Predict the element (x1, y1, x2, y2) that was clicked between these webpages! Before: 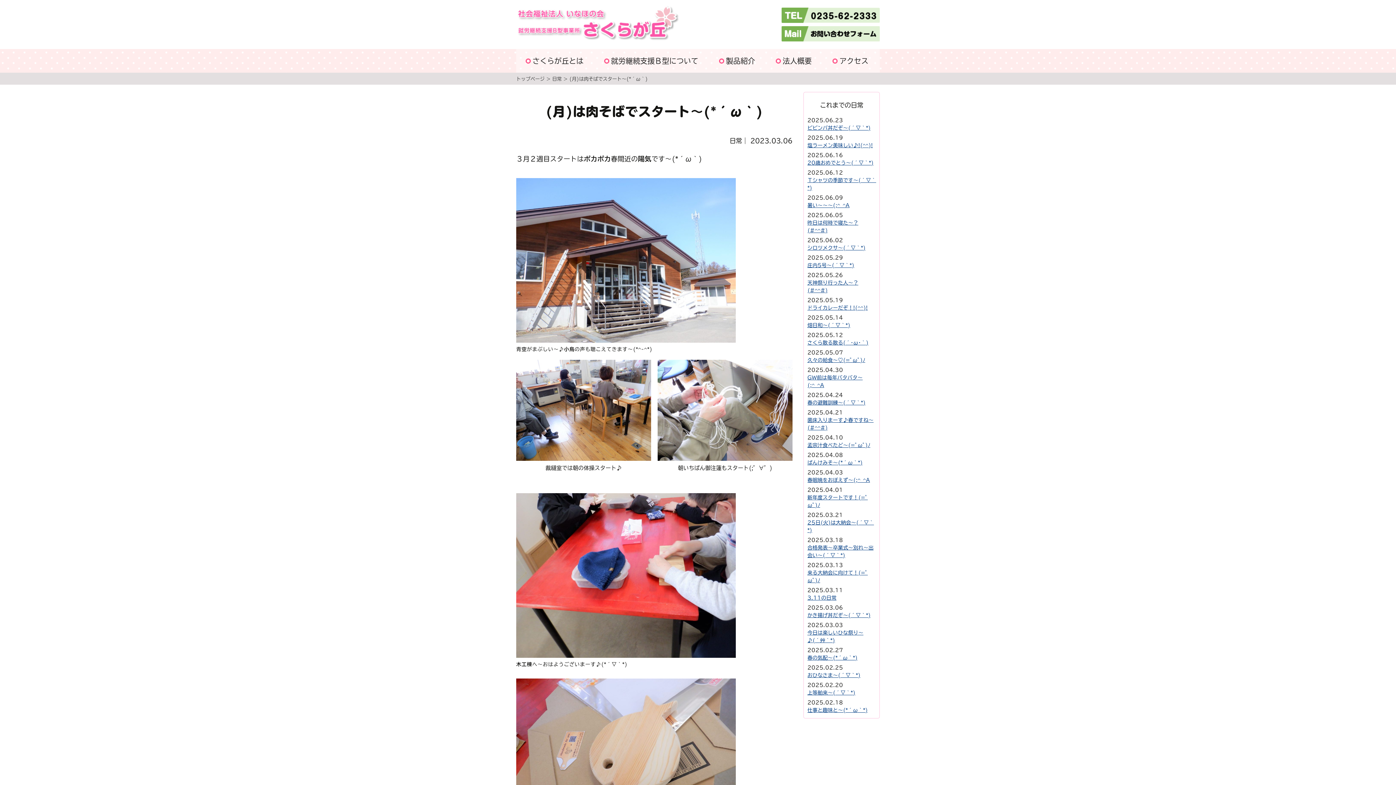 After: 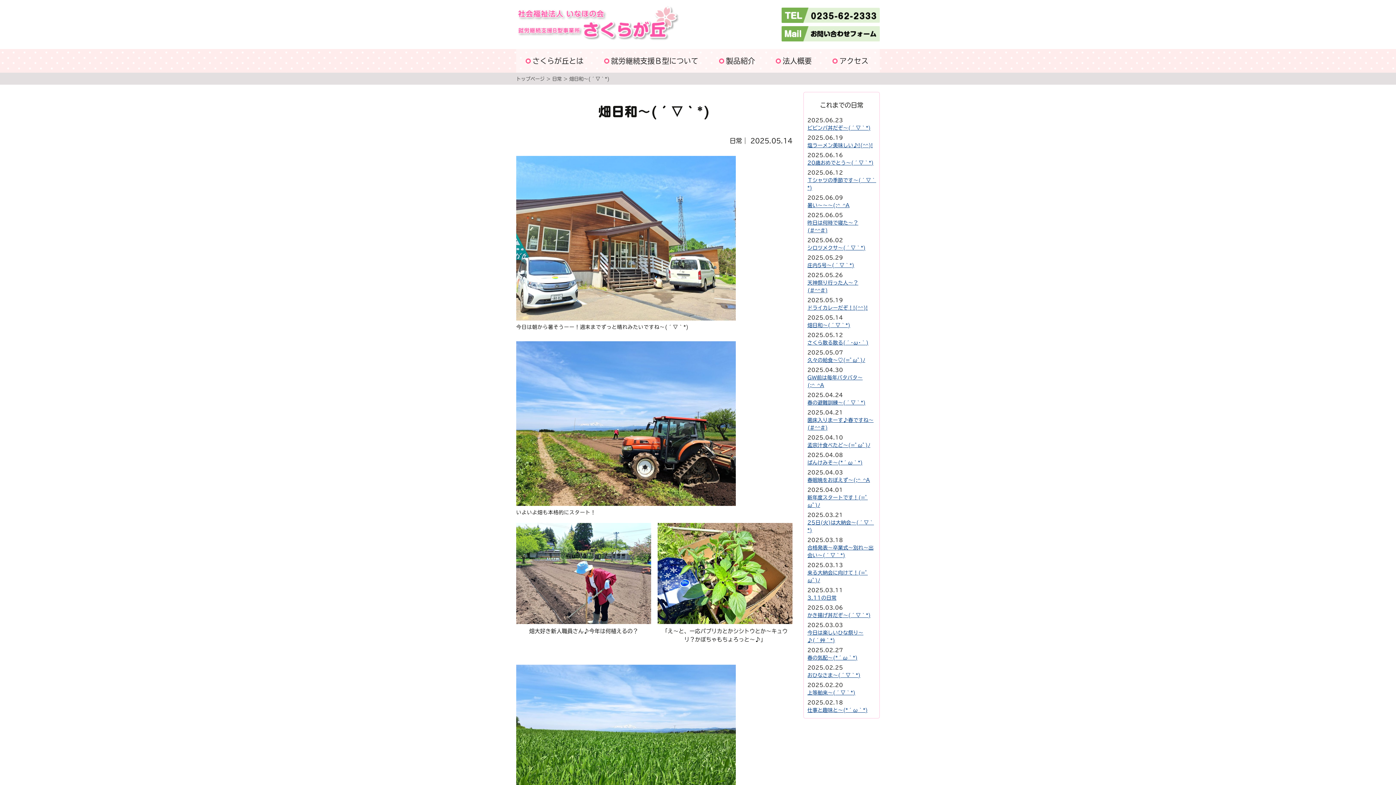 Action: label: 畑日和～(´▽｀*) bbox: (807, 322, 850, 328)